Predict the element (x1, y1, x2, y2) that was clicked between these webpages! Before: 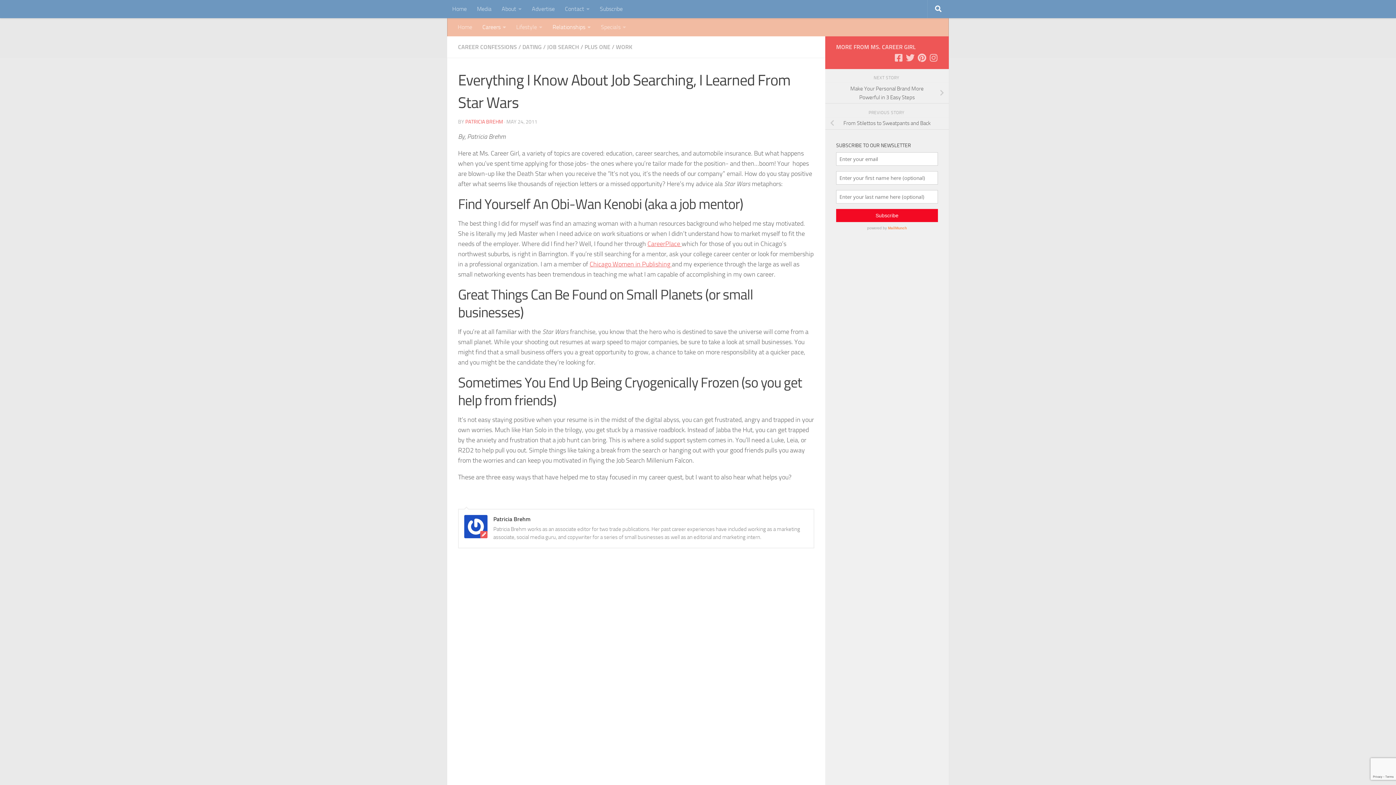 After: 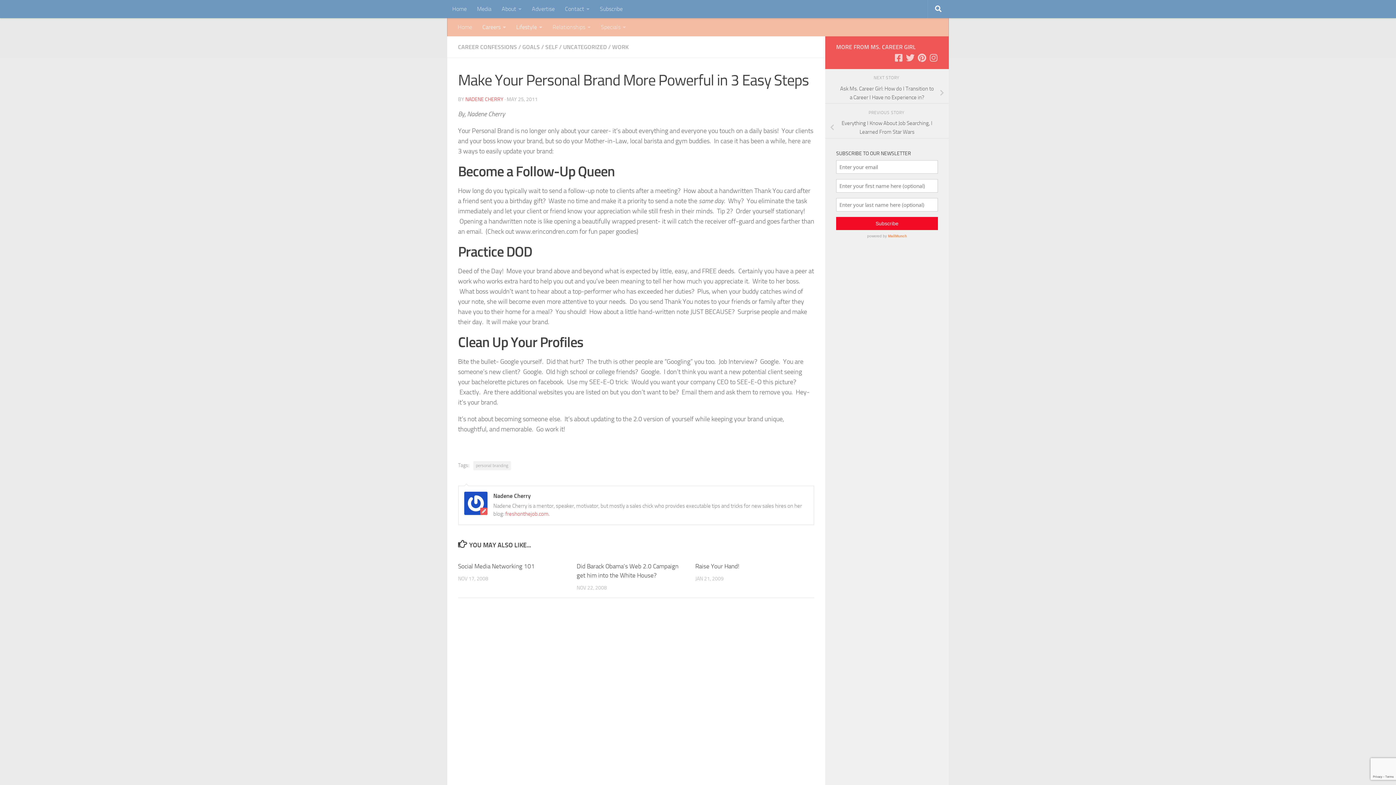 Action: bbox: (825, 82, 949, 103) label: Make Your Personal Brand More Powerful in 3 Easy Steps